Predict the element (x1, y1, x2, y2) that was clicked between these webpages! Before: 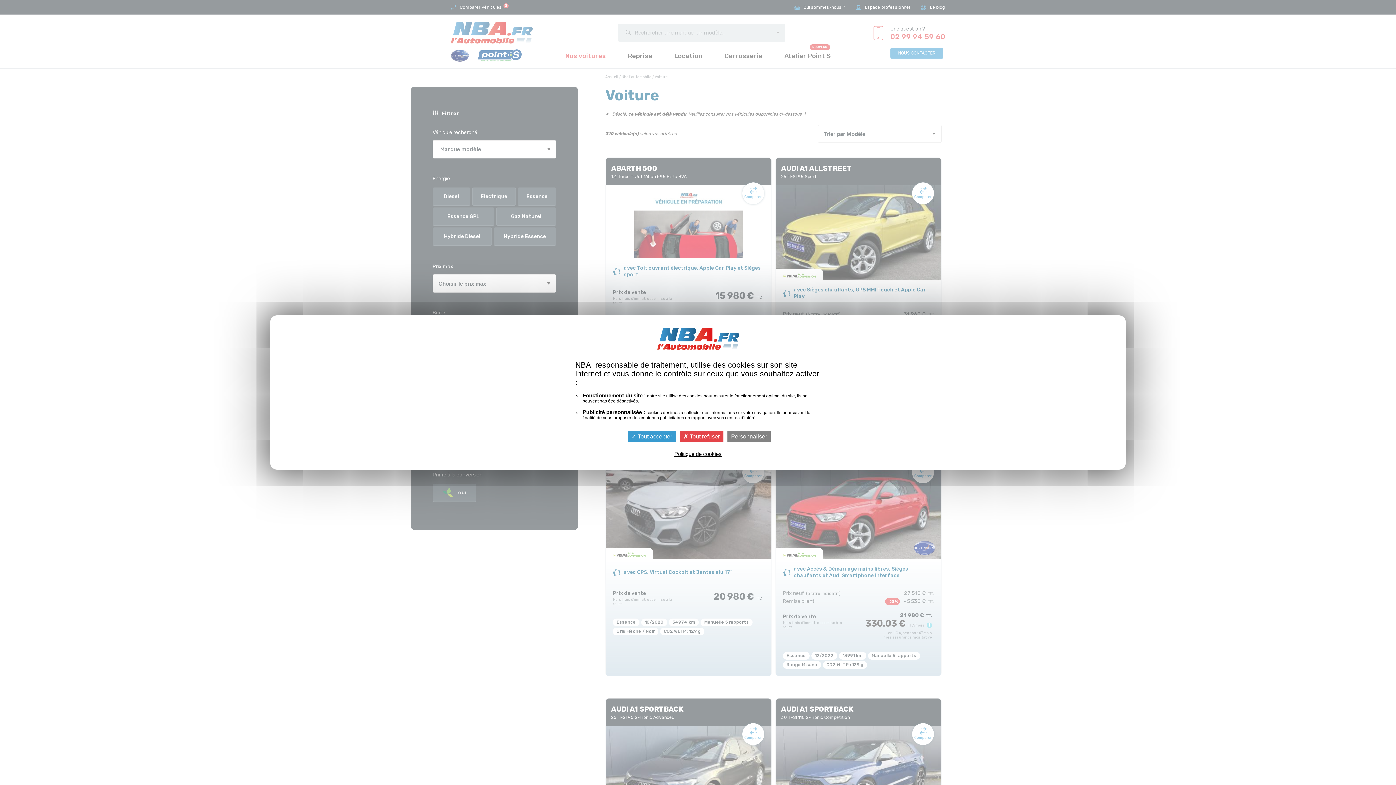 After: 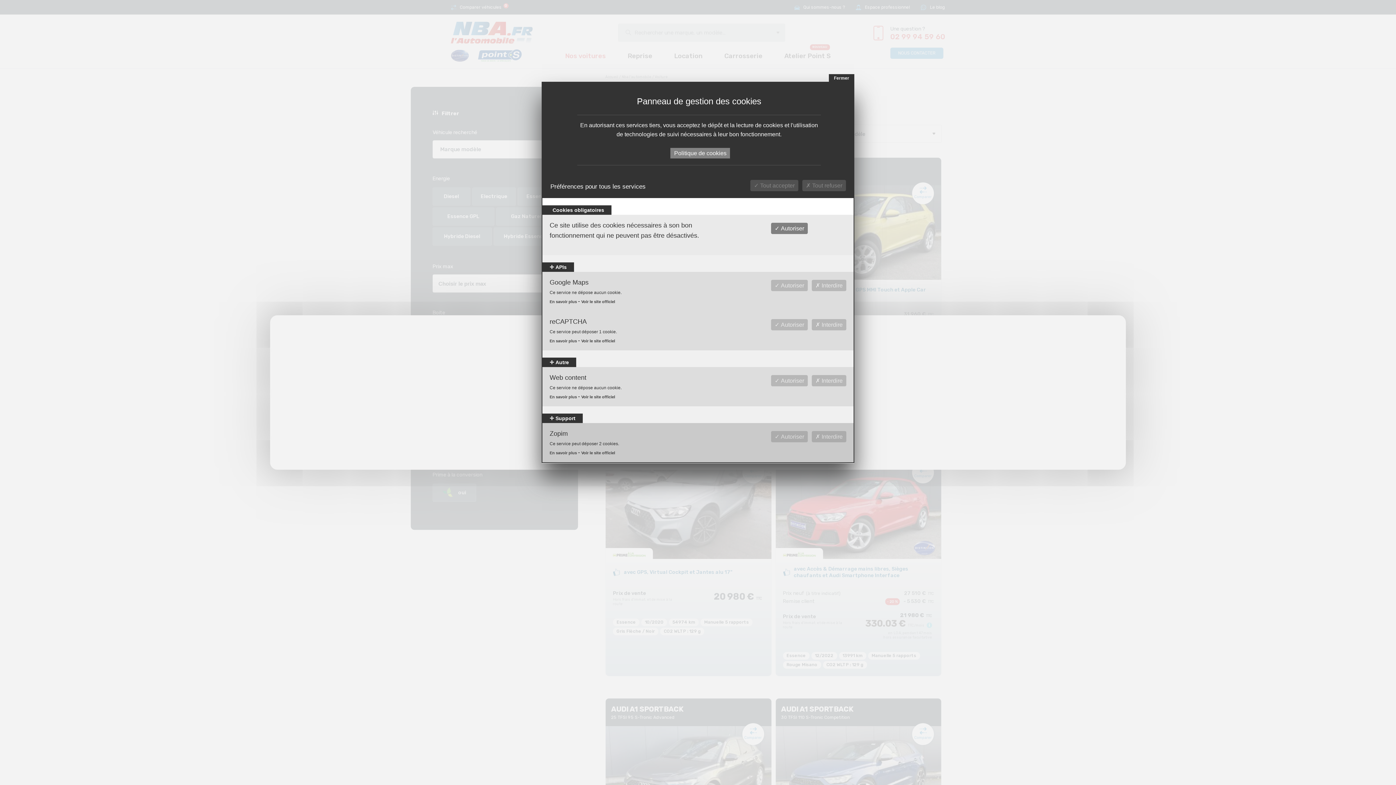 Action: bbox: (727, 431, 770, 442) label: Personnaliser